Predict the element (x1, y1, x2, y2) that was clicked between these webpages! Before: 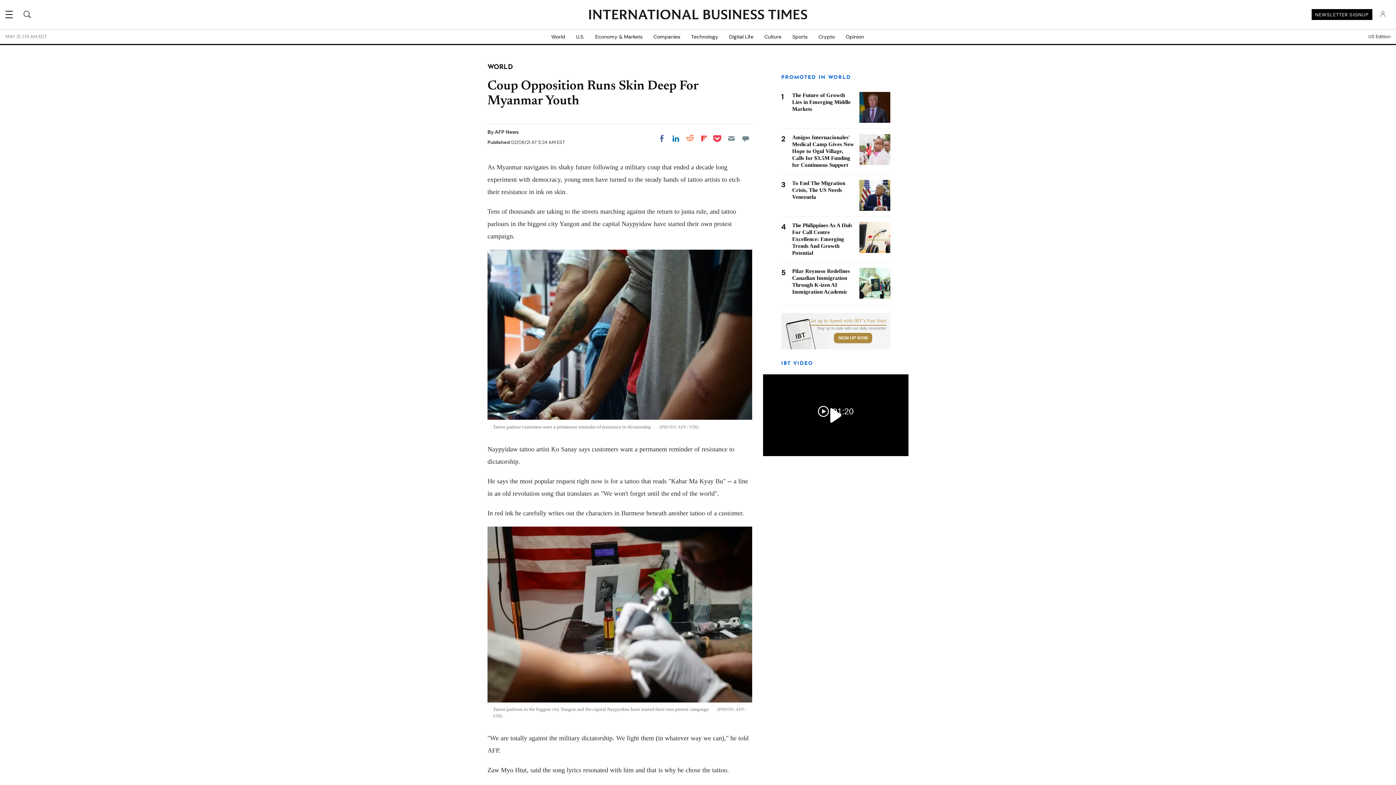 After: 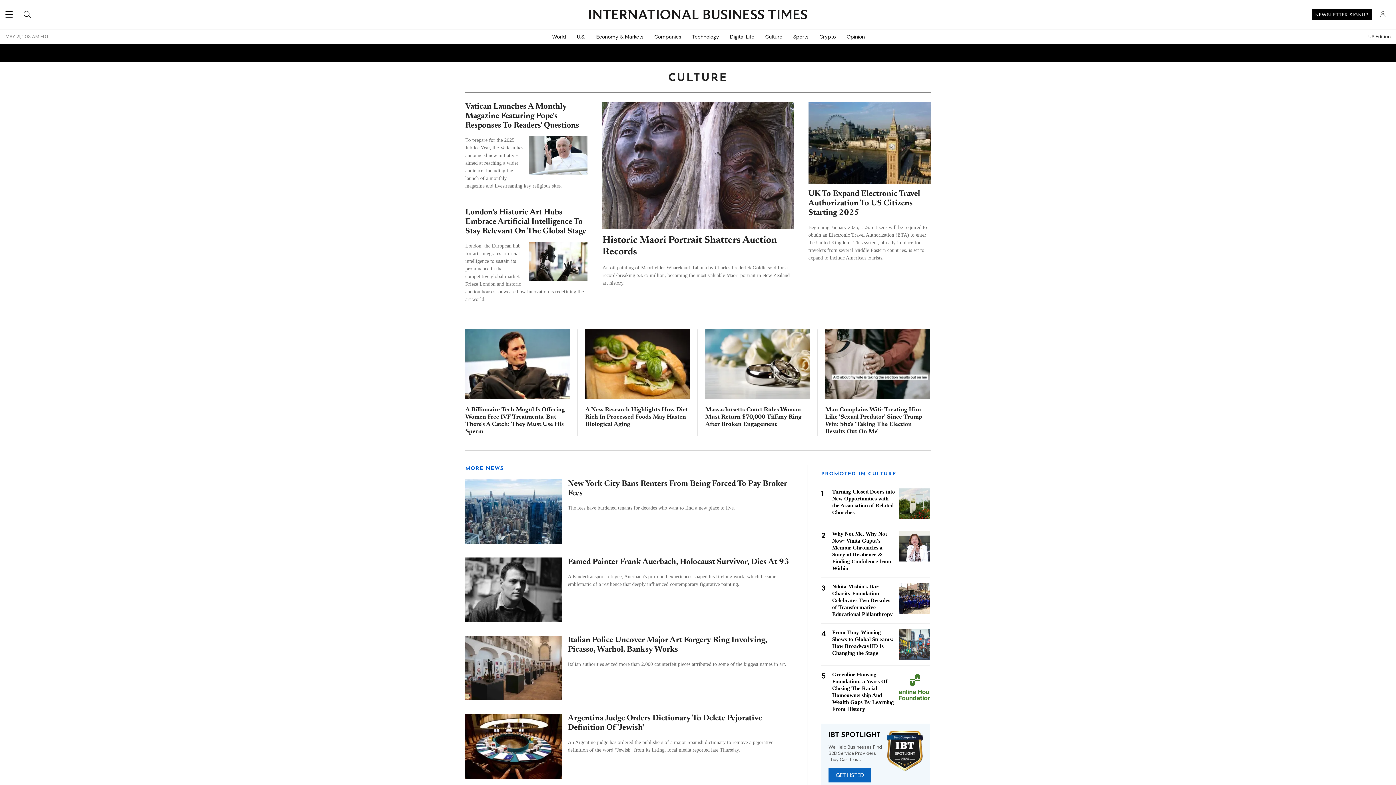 Action: label: Culture bbox: (759, 29, 787, 44)